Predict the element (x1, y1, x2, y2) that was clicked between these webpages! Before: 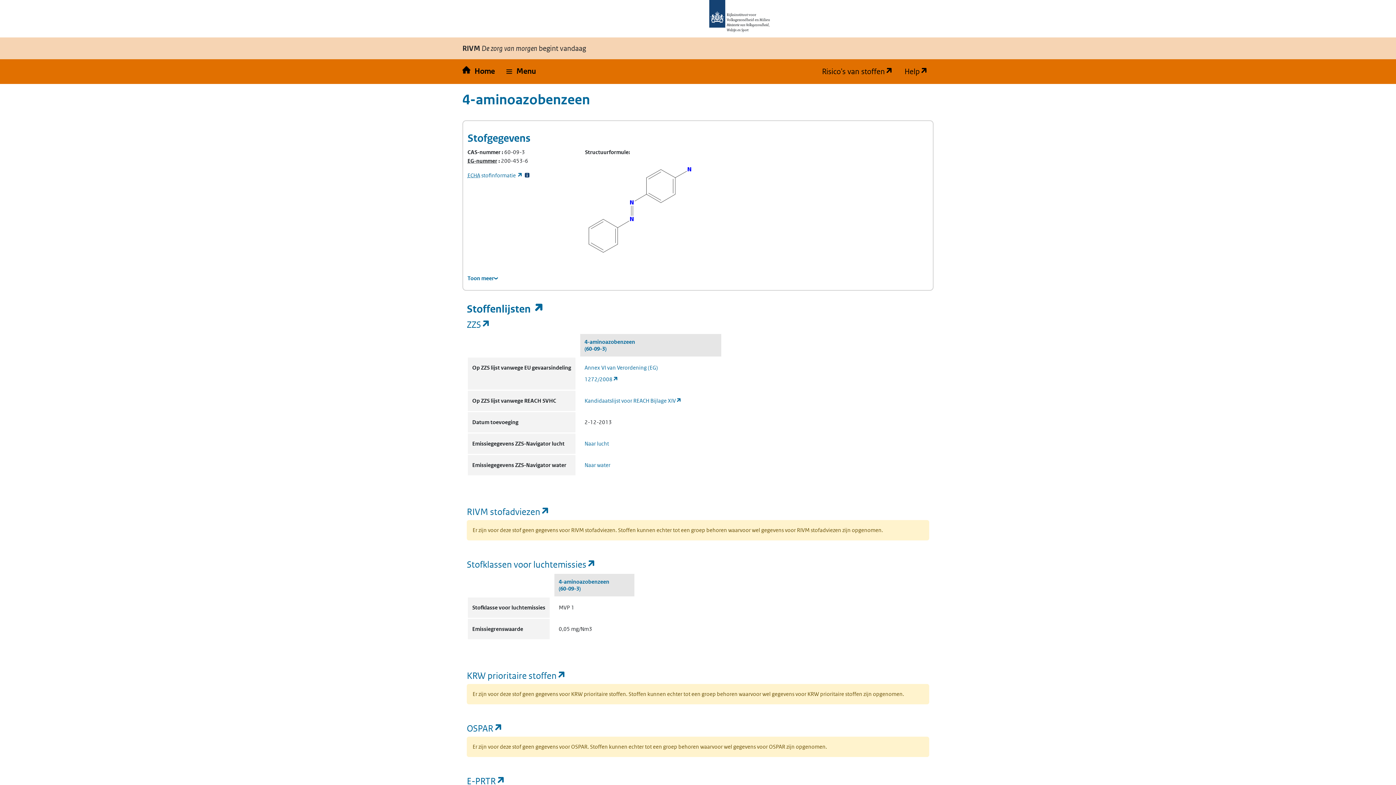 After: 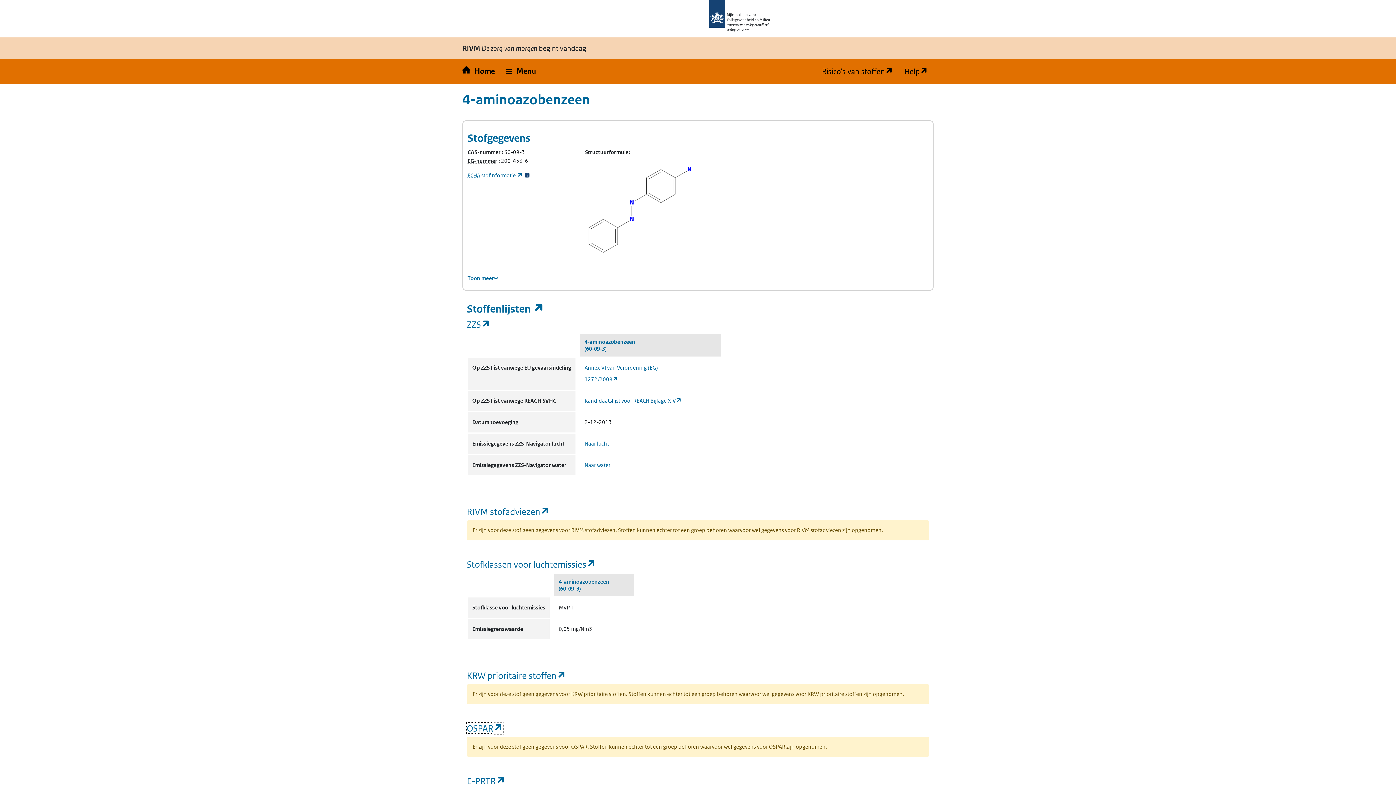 Action: bbox: (466, 723, 502, 733) label: OSPAR
(opens in a new tab)